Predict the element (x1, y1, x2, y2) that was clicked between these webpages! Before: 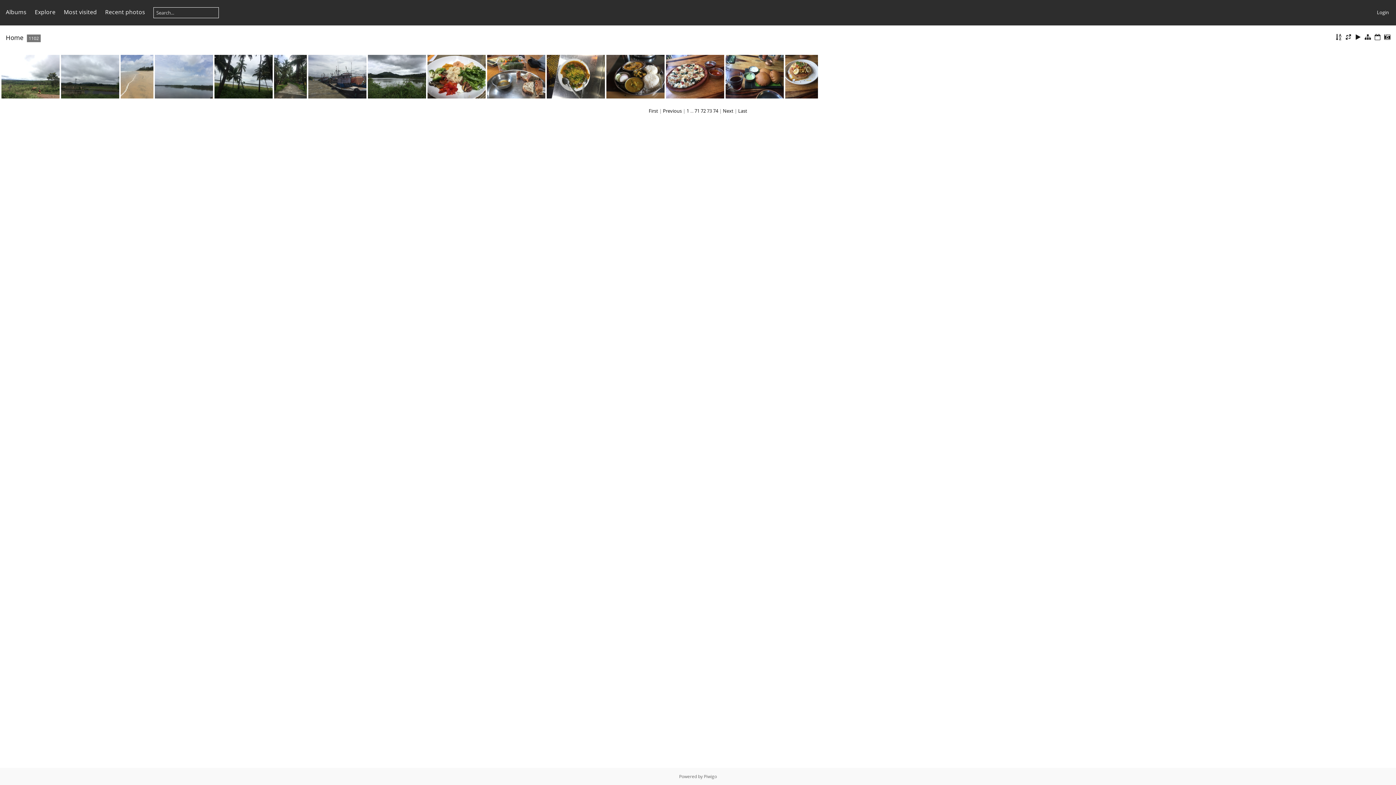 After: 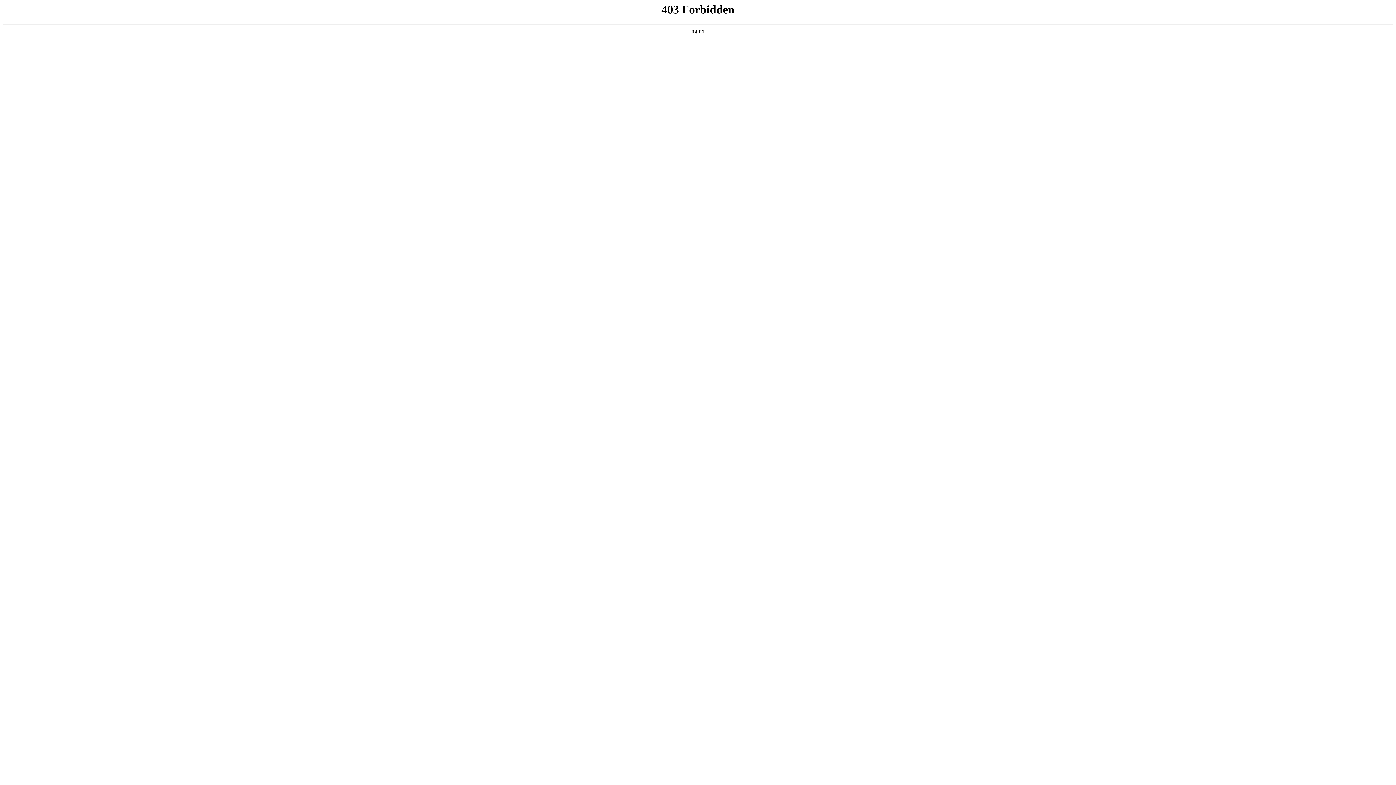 Action: label: Piwigo bbox: (704, 773, 717, 780)